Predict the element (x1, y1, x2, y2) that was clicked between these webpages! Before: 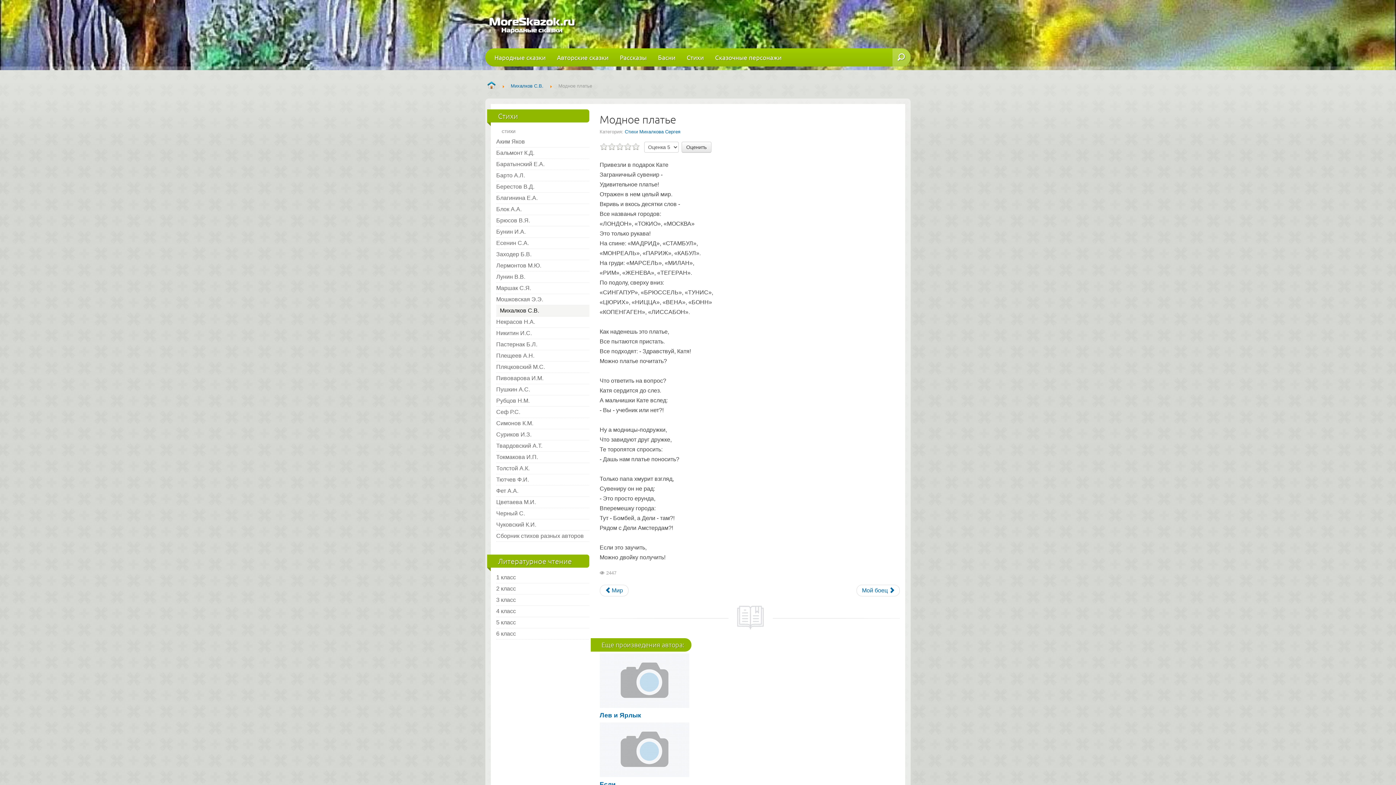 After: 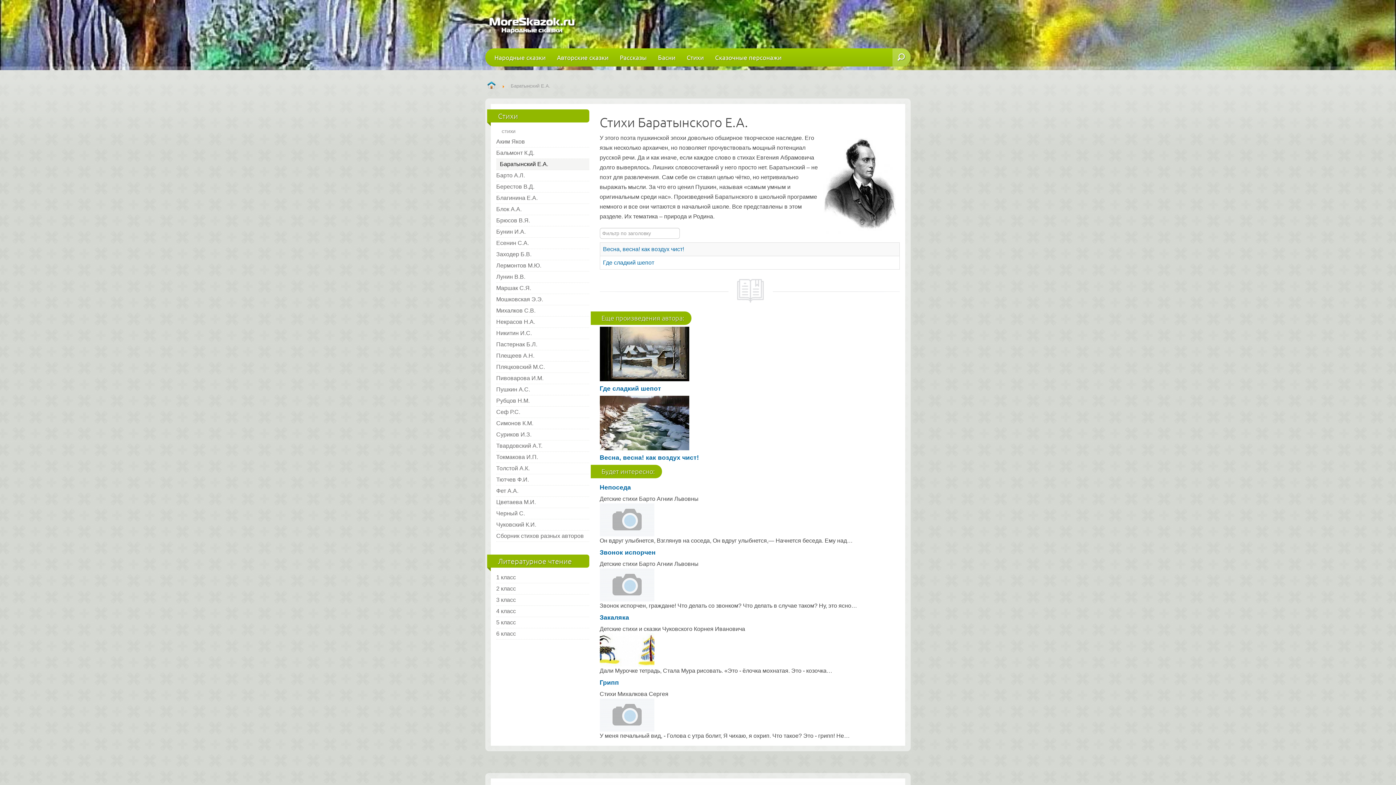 Action: label: Баратынский Е.А. bbox: (496, 158, 589, 170)